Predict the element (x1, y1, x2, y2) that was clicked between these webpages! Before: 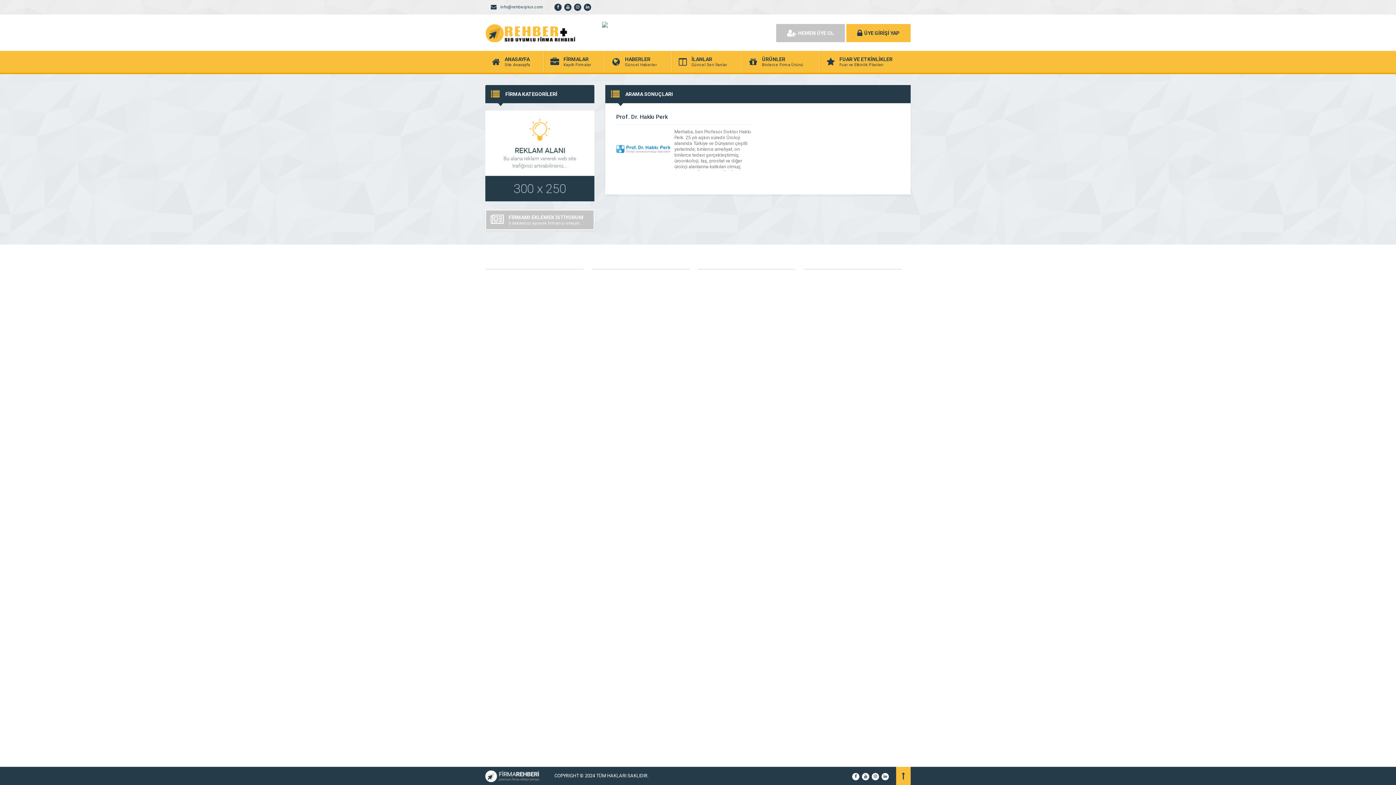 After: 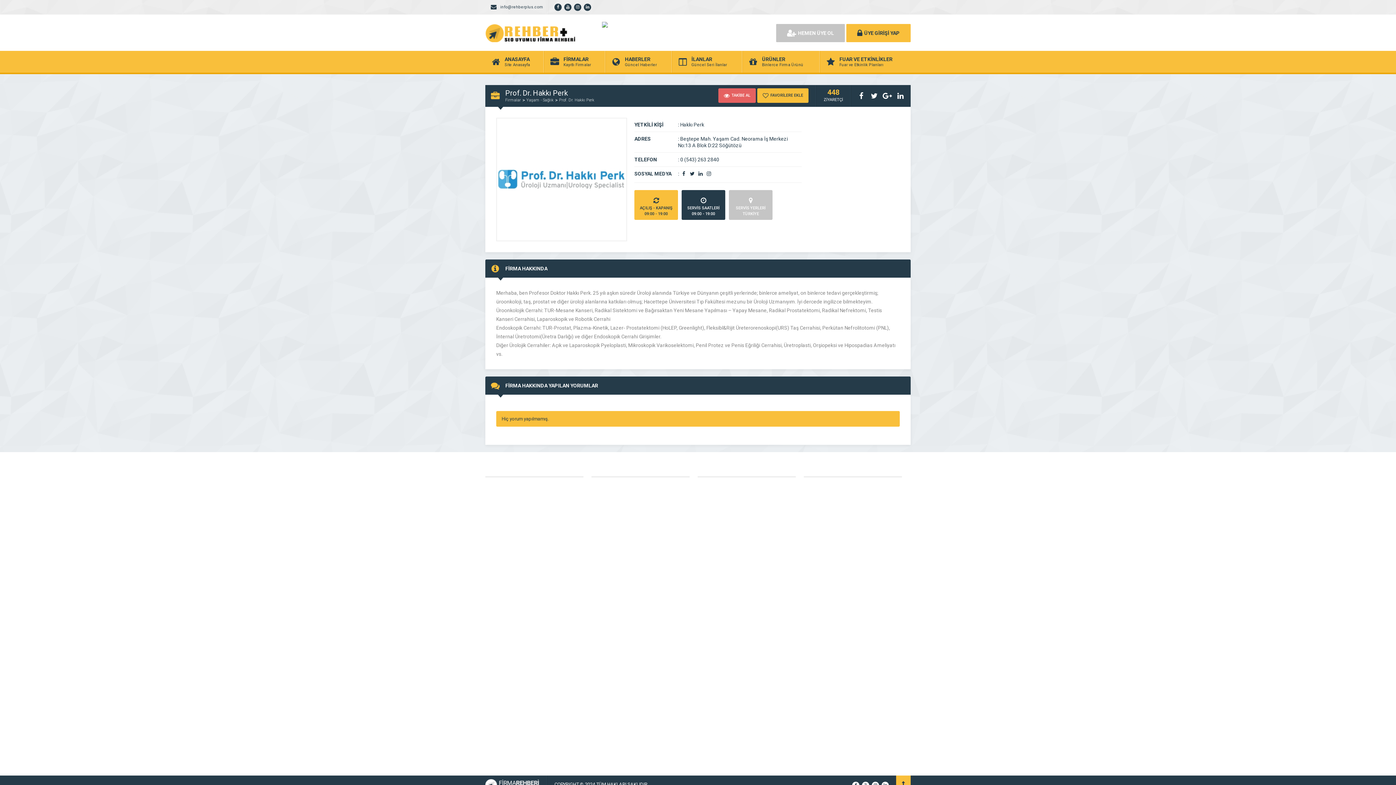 Action: bbox: (616, 114, 755, 124) label: Prof. Dr. Hakkı Perk